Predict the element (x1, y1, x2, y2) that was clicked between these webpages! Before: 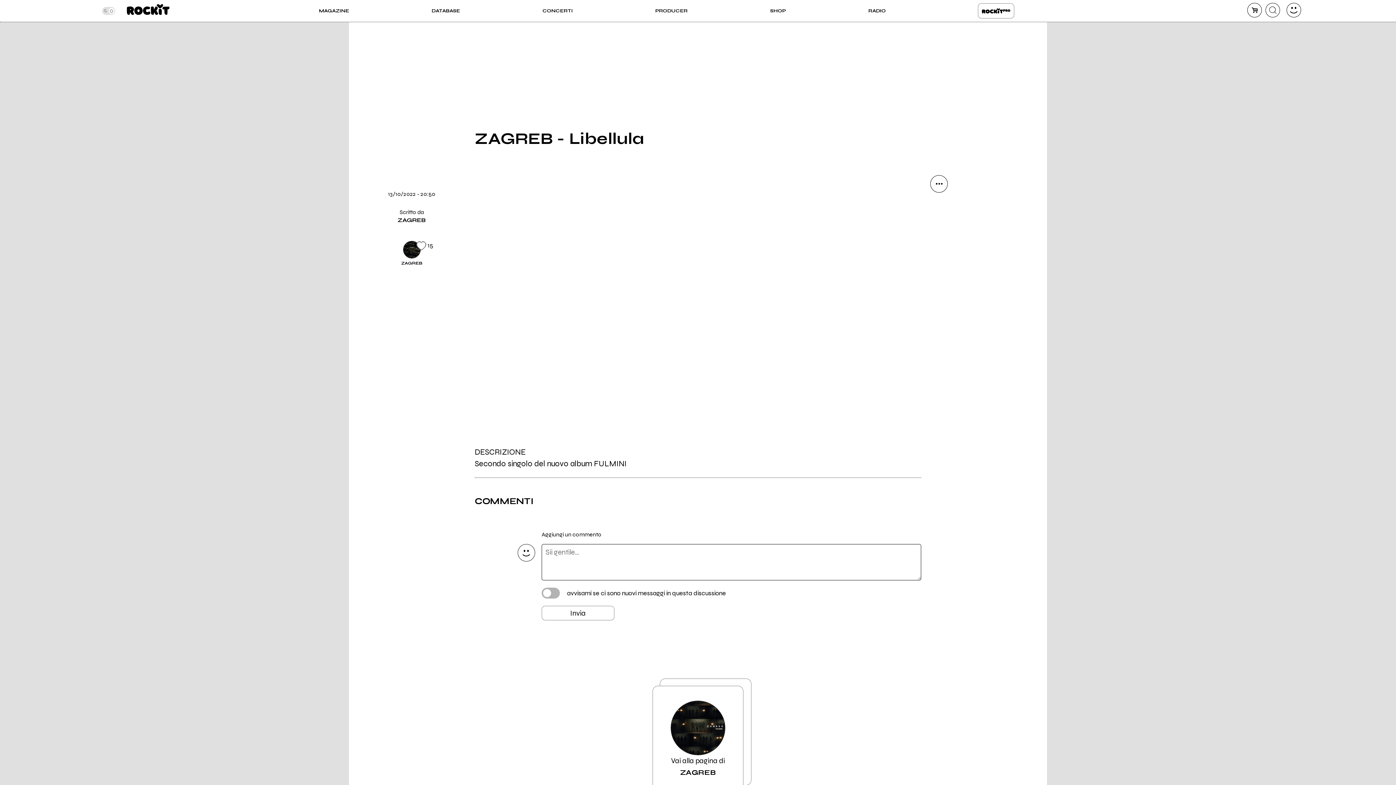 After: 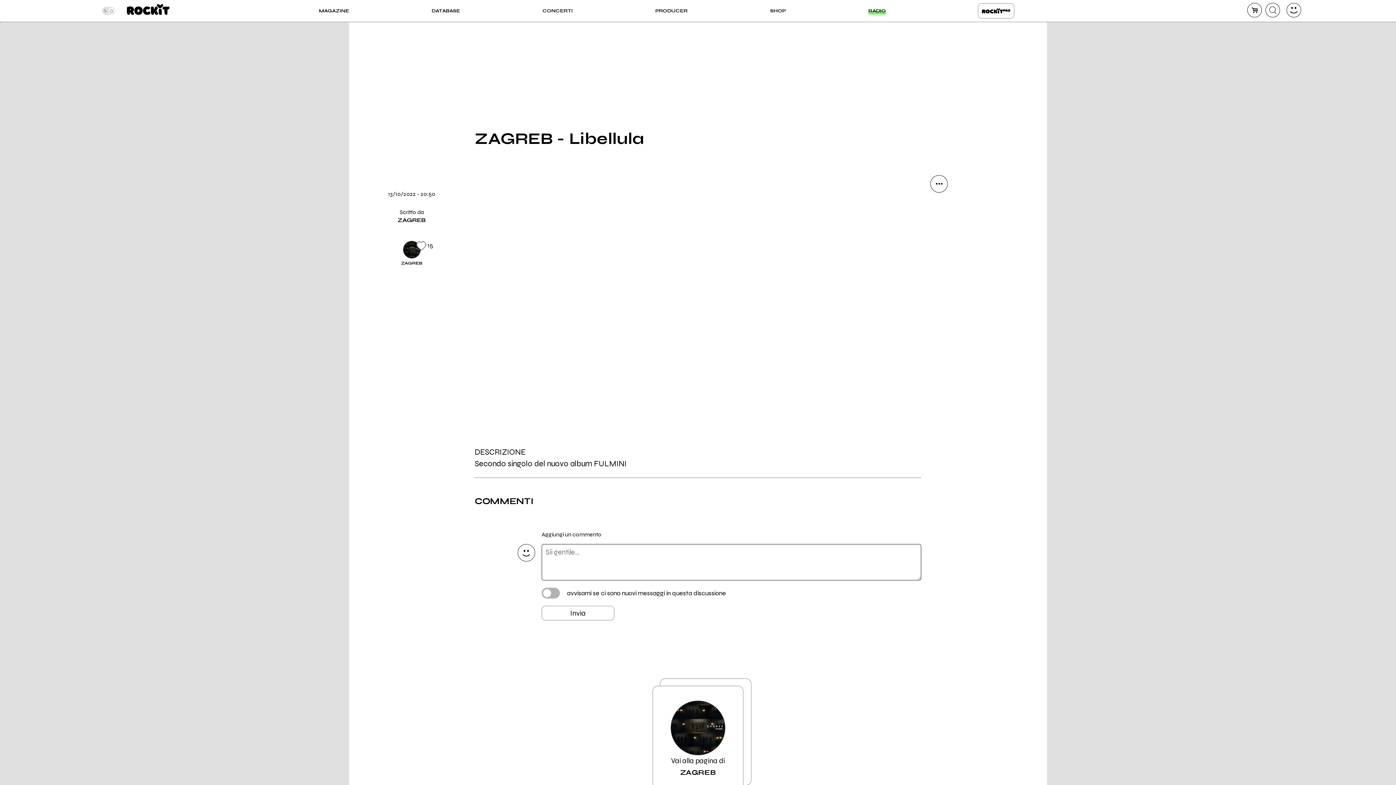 Action: label: RADIO bbox: (868, 7, 886, 14)